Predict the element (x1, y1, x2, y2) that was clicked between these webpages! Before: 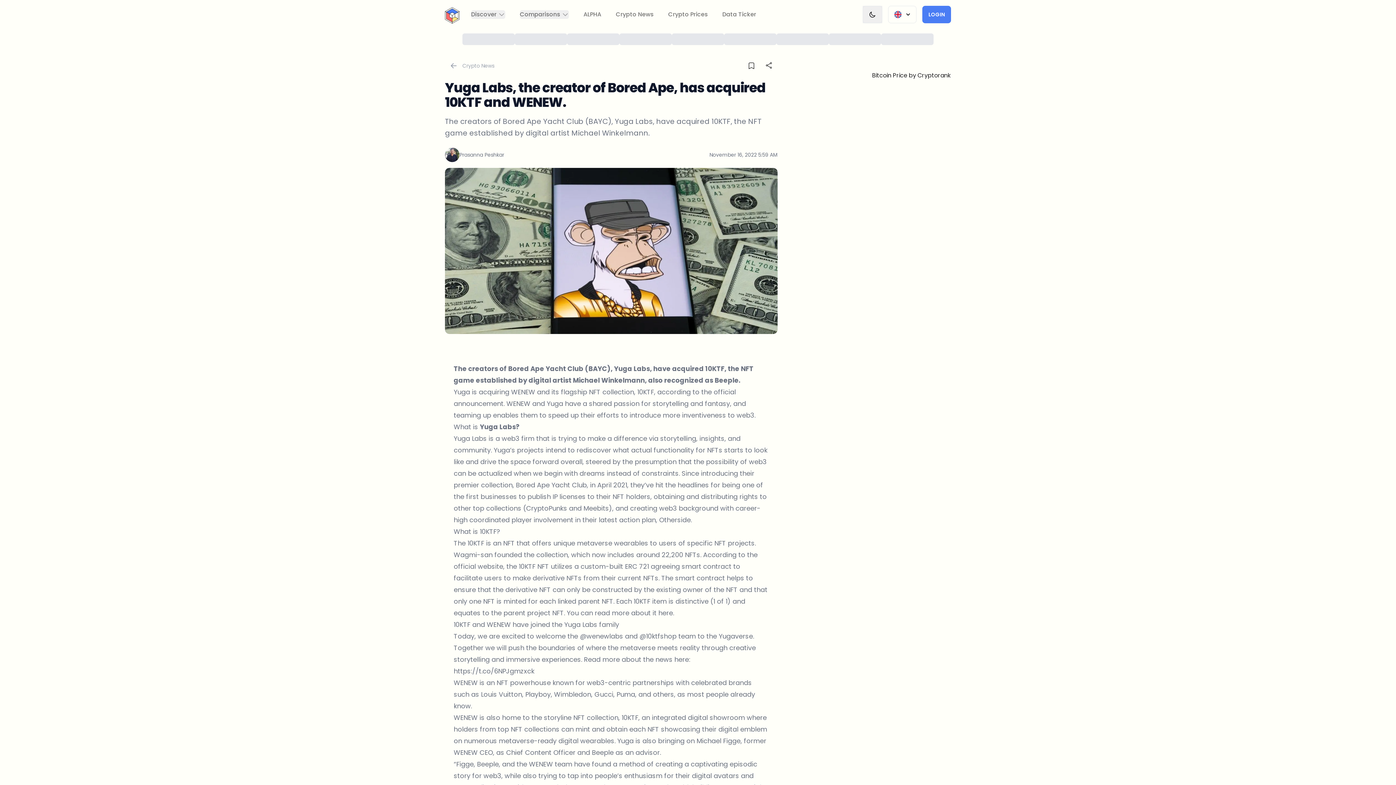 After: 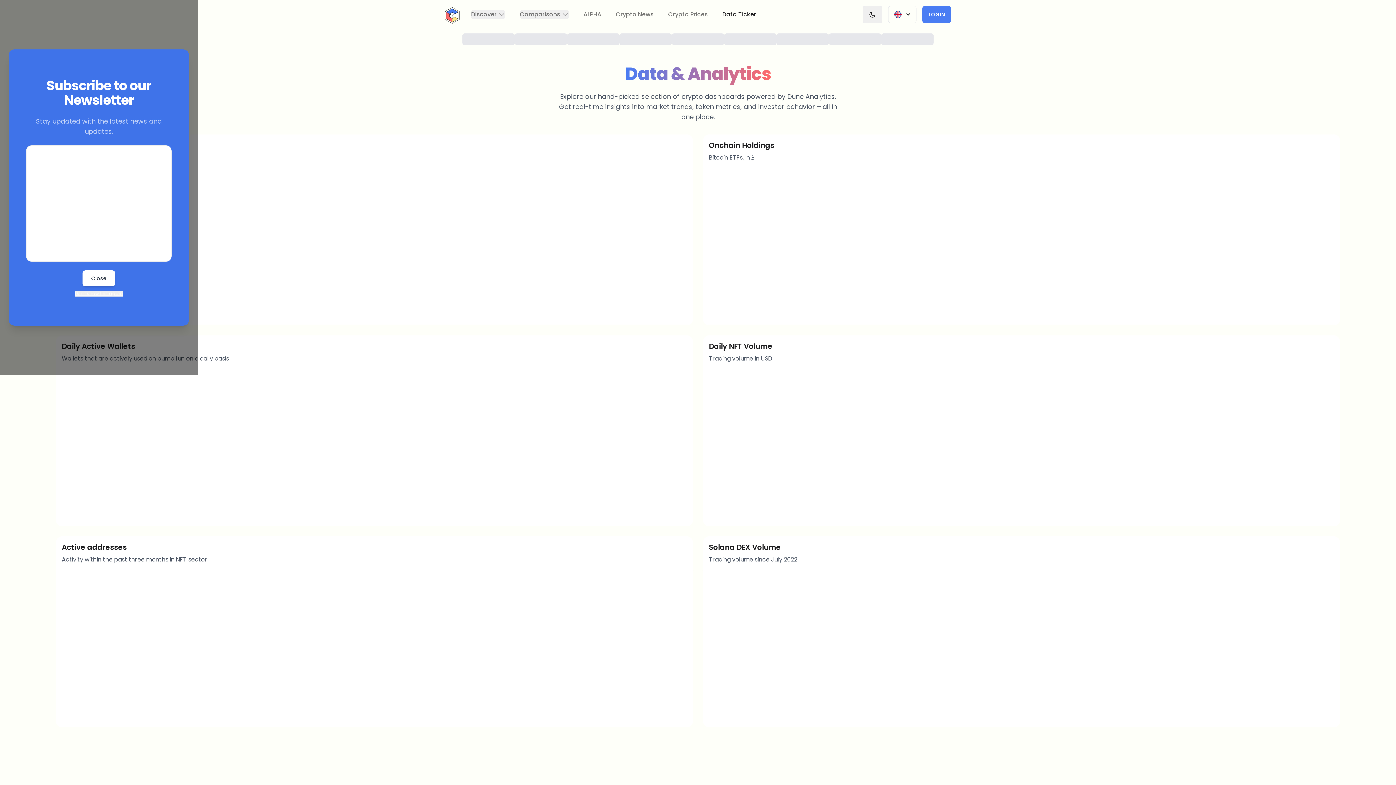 Action: label: Data Ticker bbox: (722, 10, 756, 18)